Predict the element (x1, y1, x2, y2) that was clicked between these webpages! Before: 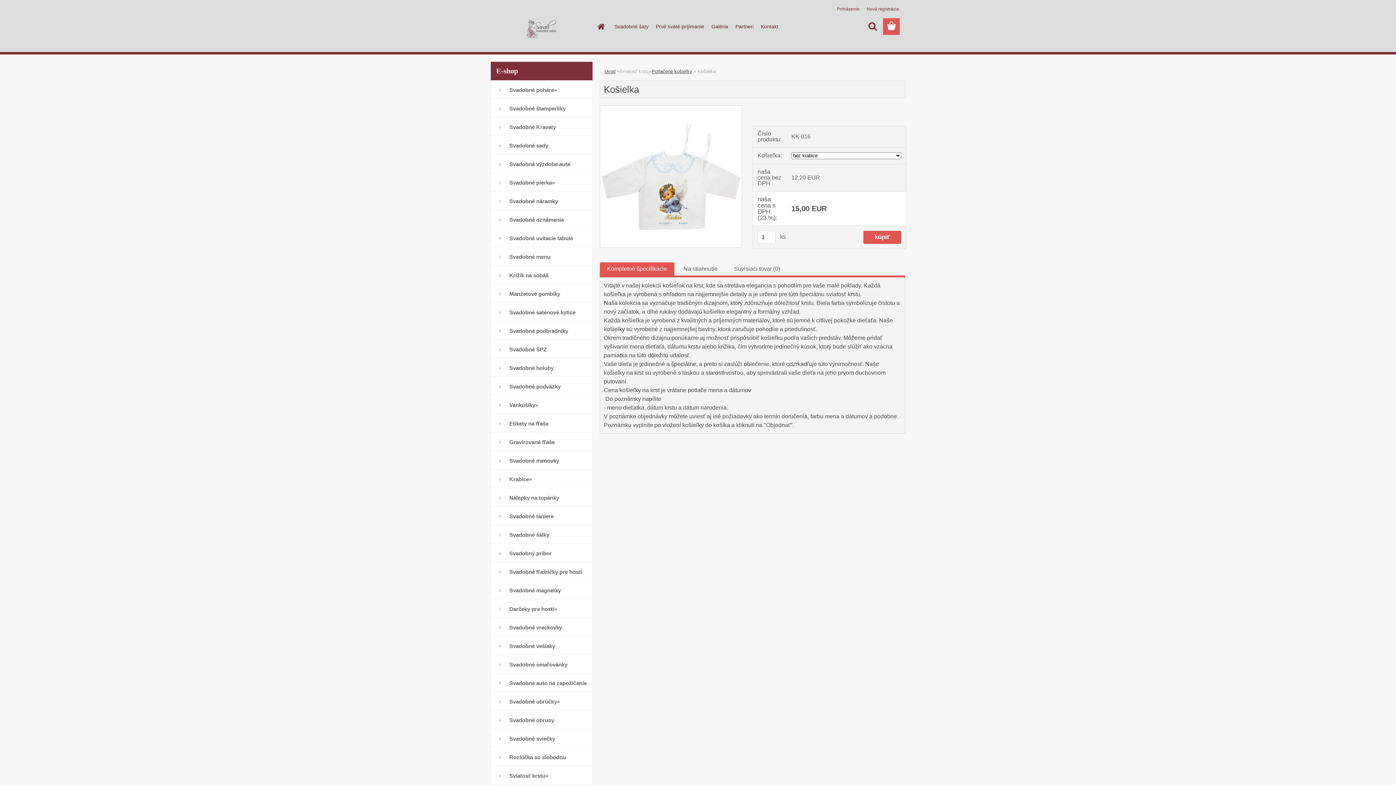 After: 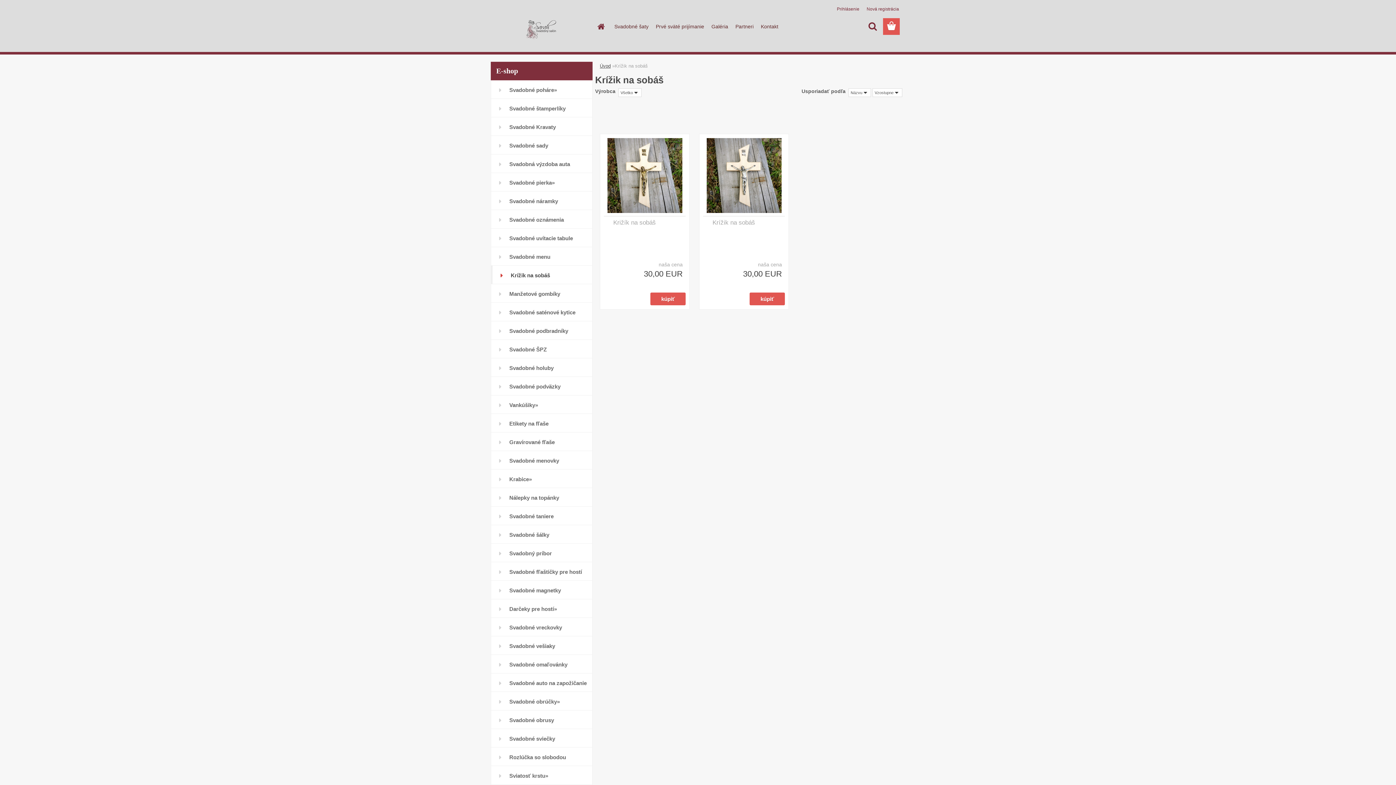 Action: bbox: (490, 265, 592, 284) label: Krížik na sobáš